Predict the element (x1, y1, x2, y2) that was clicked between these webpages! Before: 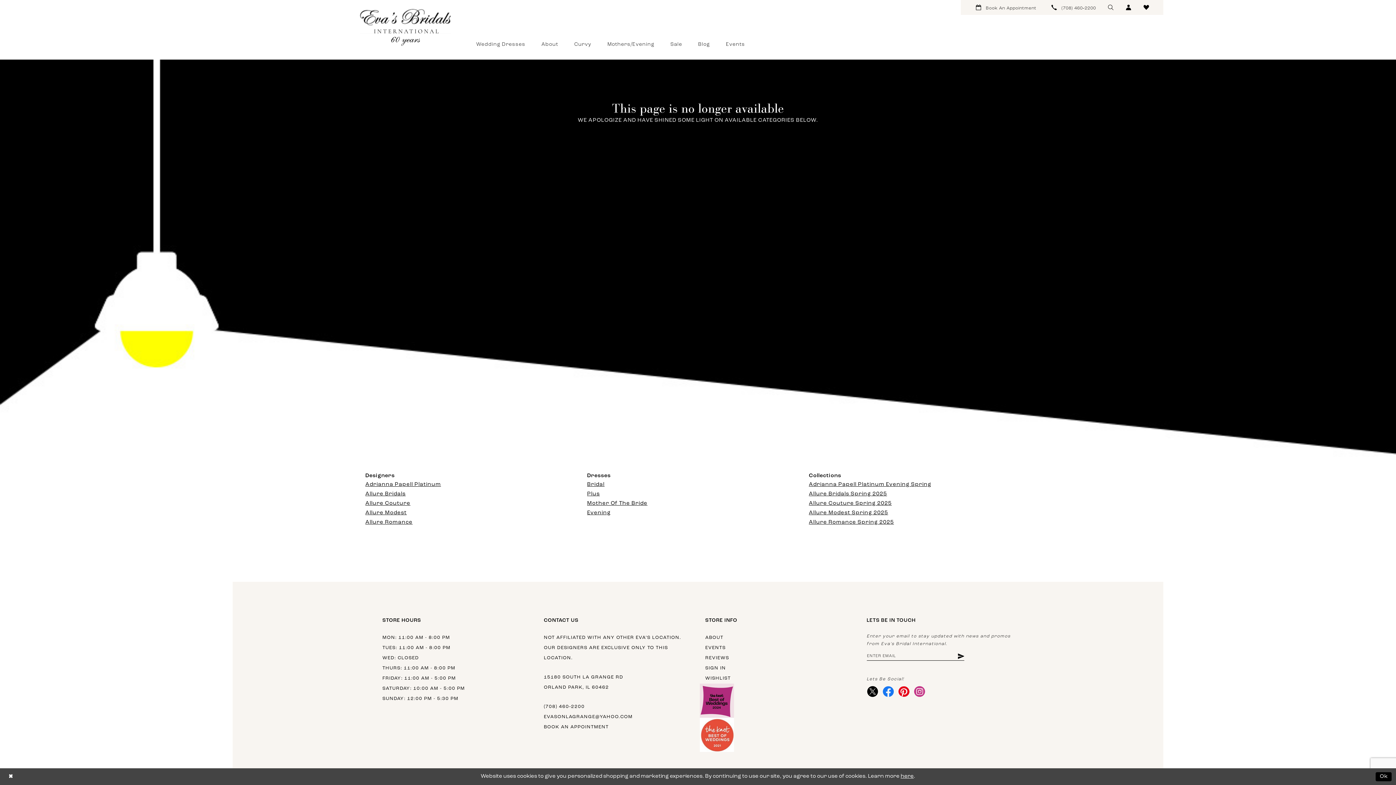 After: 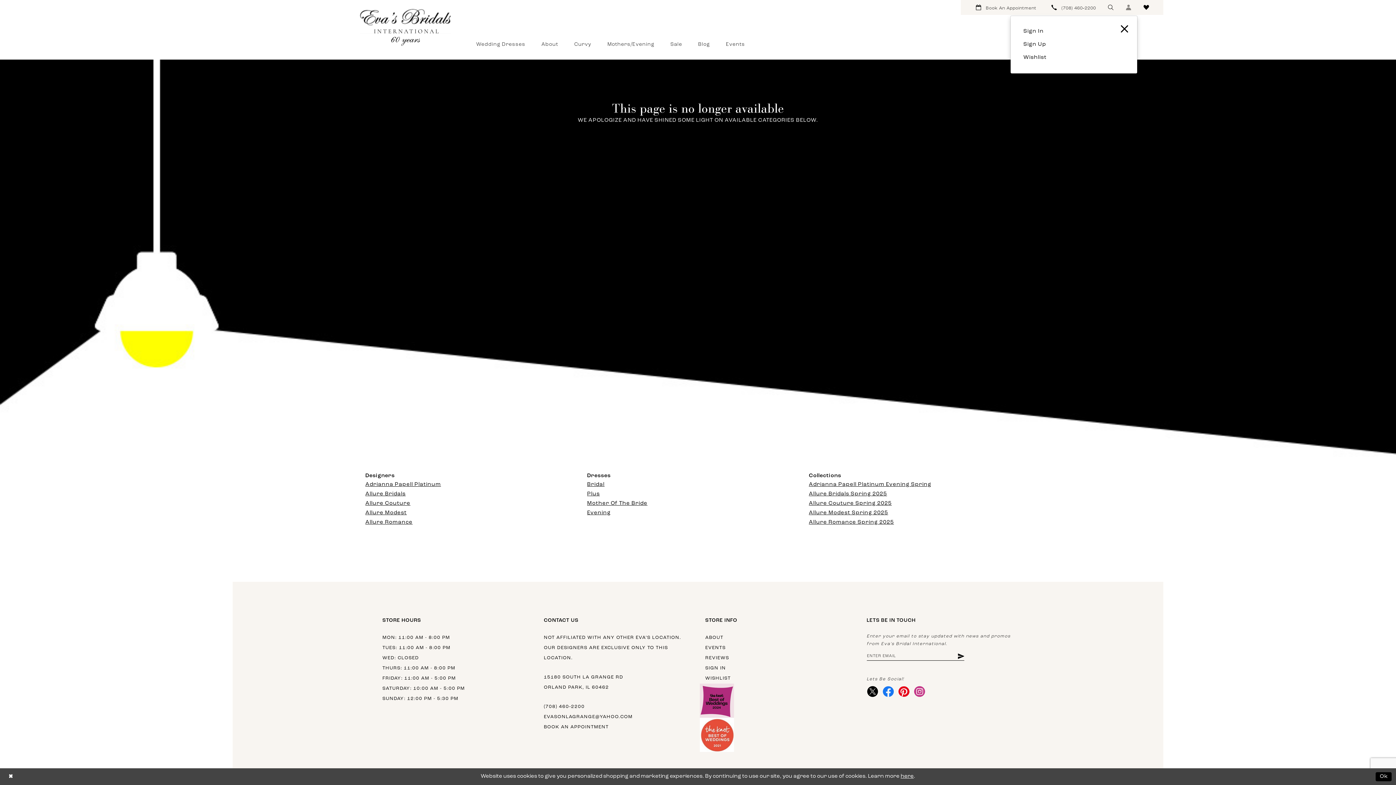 Action: label: Account dropdown bbox: (1120, 0, 1137, 14)